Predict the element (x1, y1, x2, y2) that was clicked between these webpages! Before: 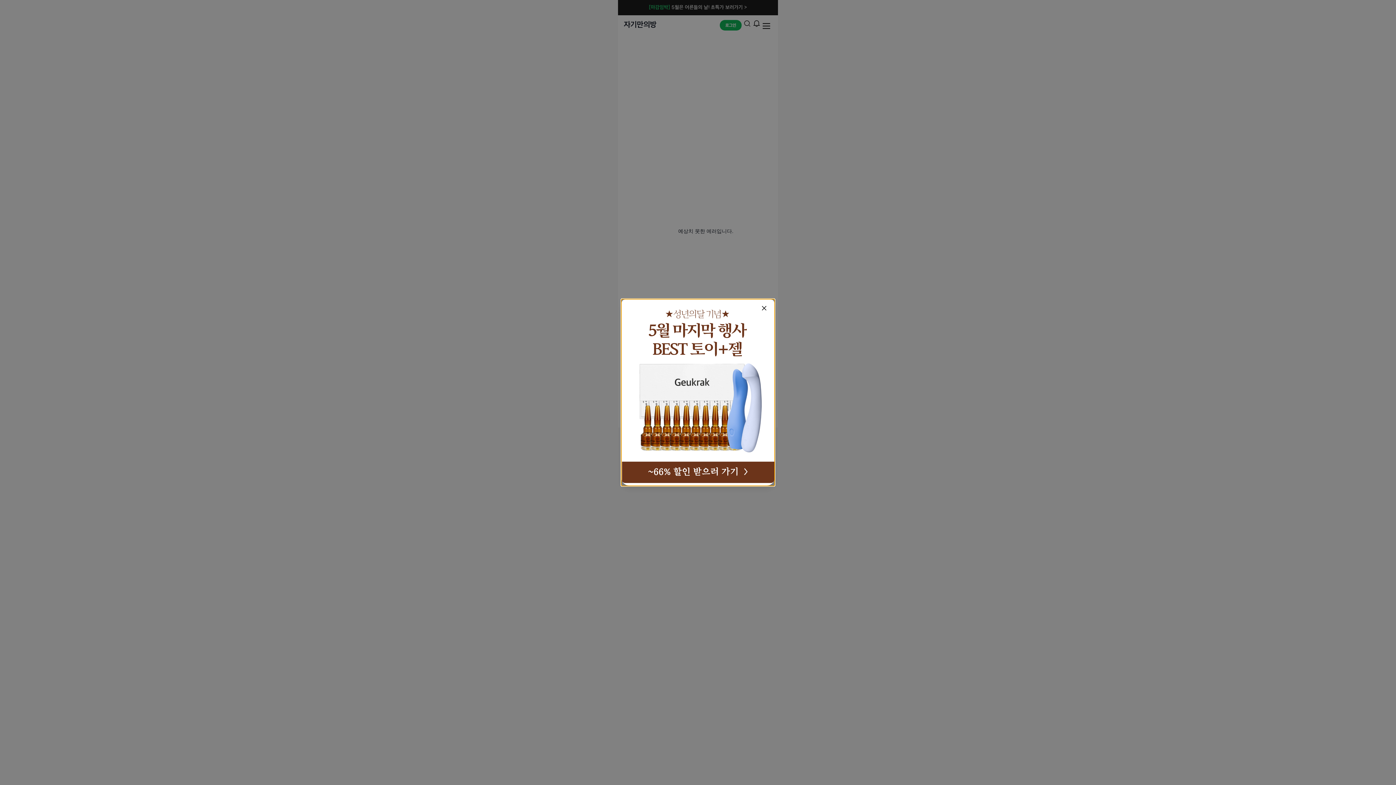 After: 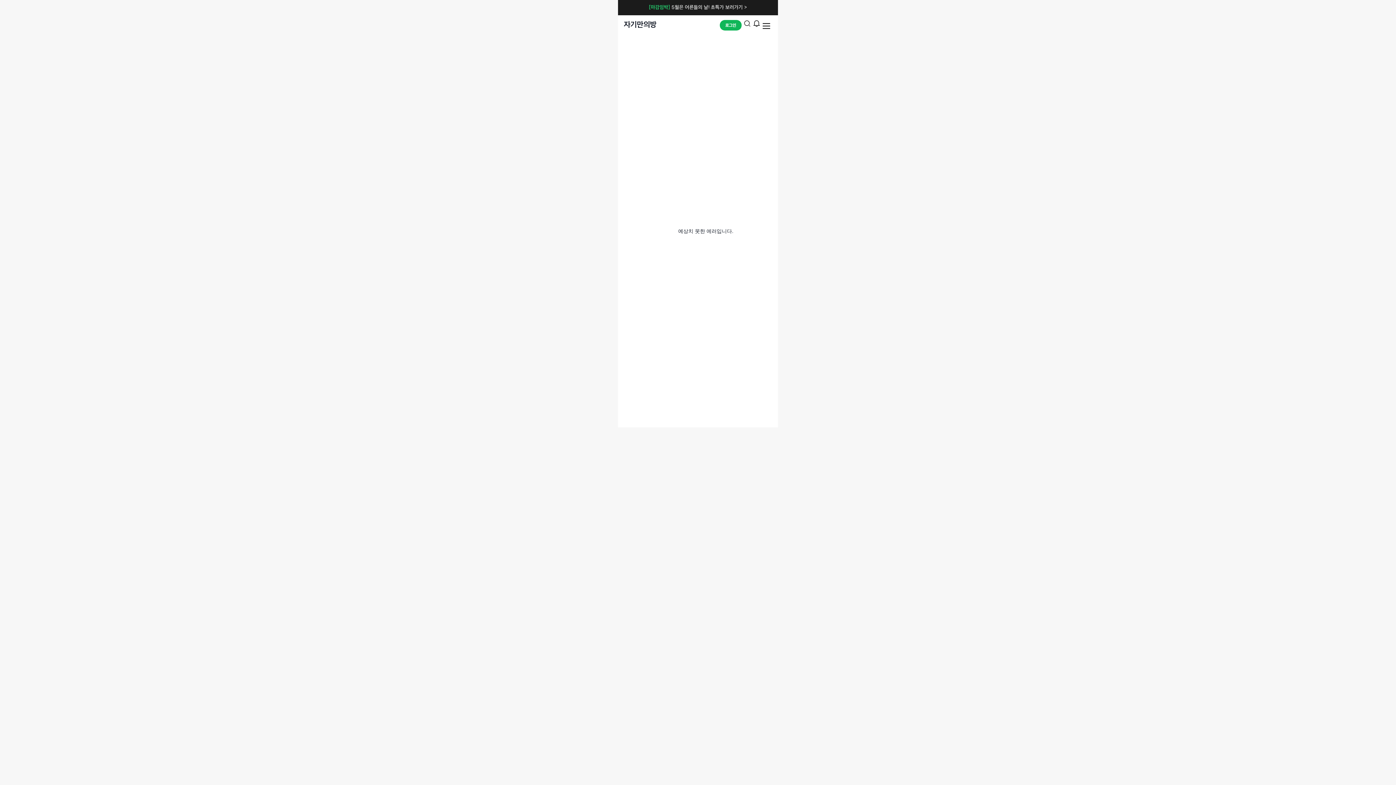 Action: bbox: (758, 302, 769, 314) label: Close